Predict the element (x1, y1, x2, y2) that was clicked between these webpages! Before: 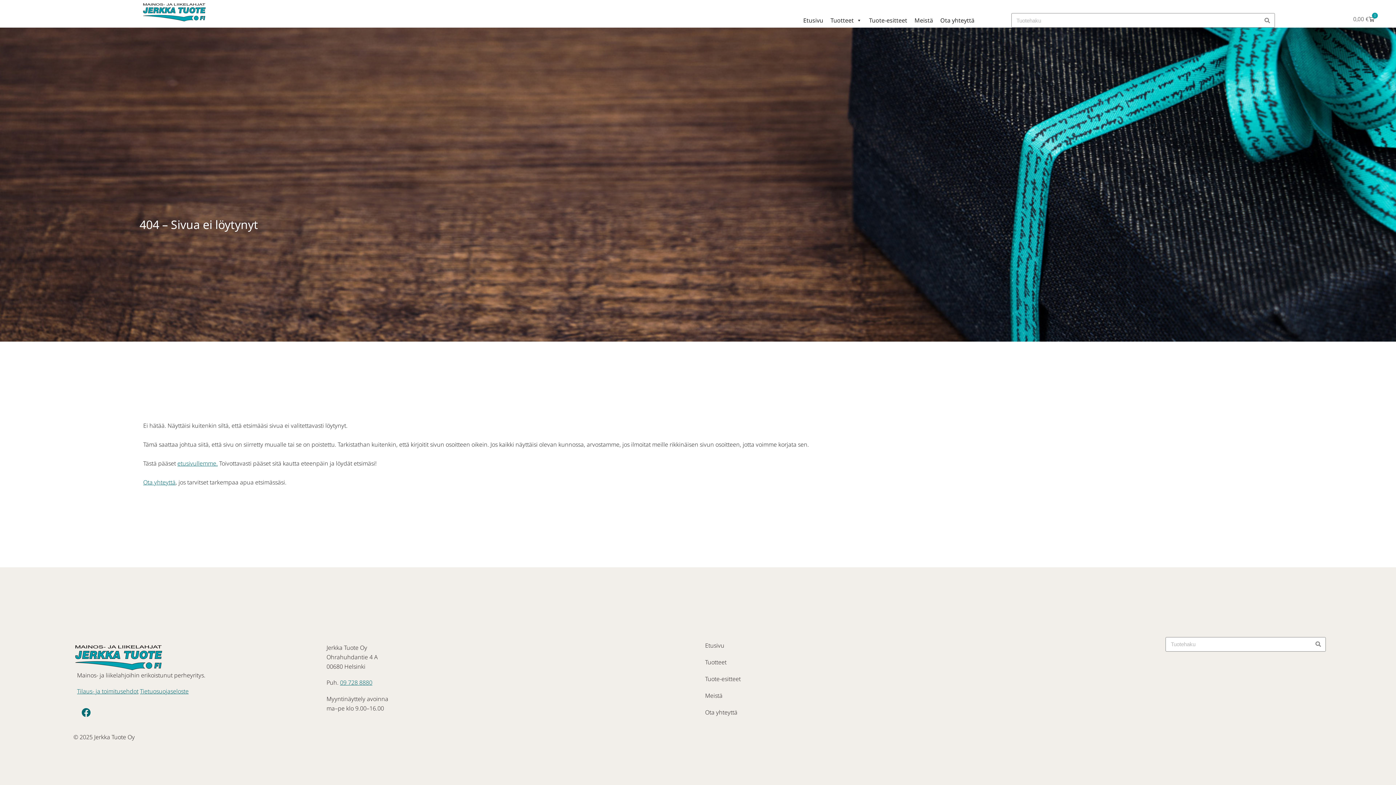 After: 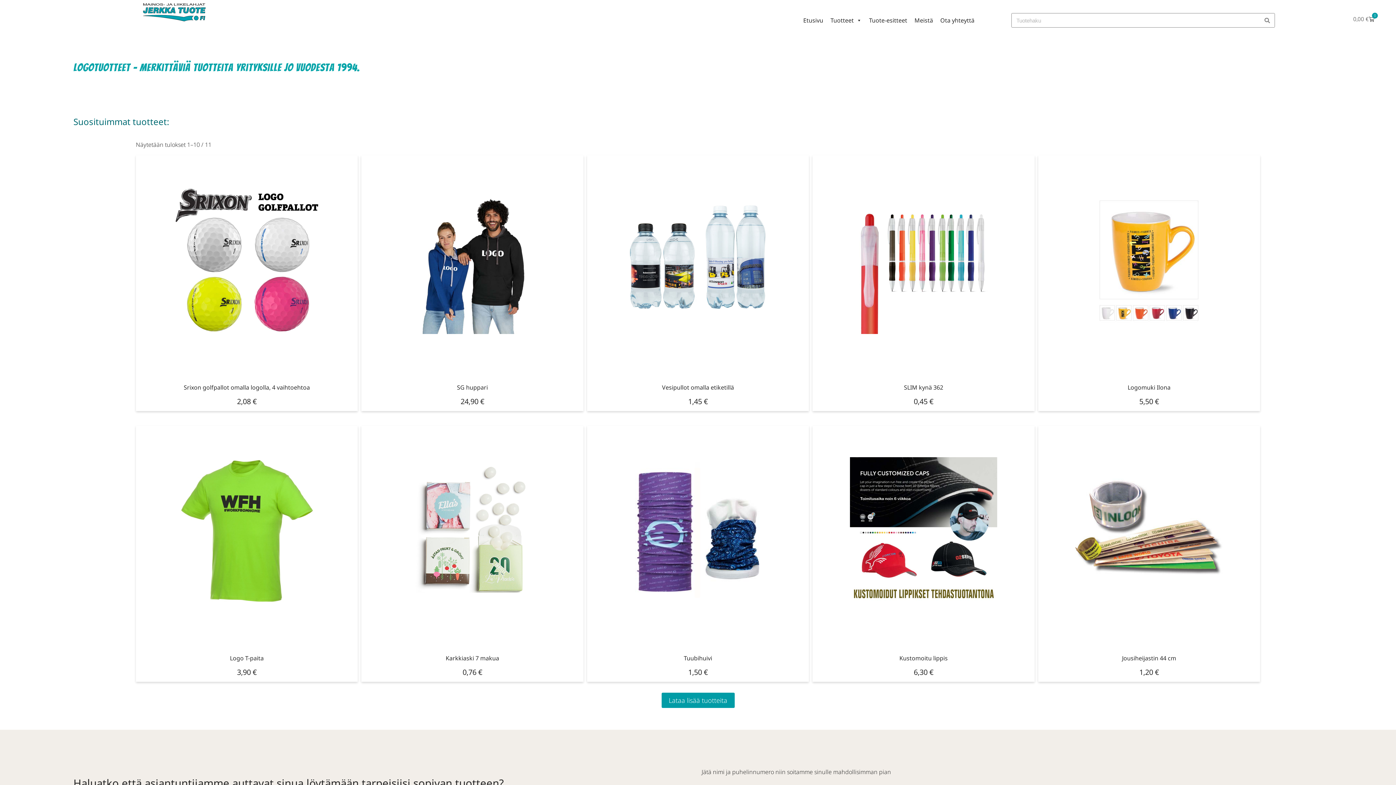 Action: bbox: (141, 18, 207, 26)